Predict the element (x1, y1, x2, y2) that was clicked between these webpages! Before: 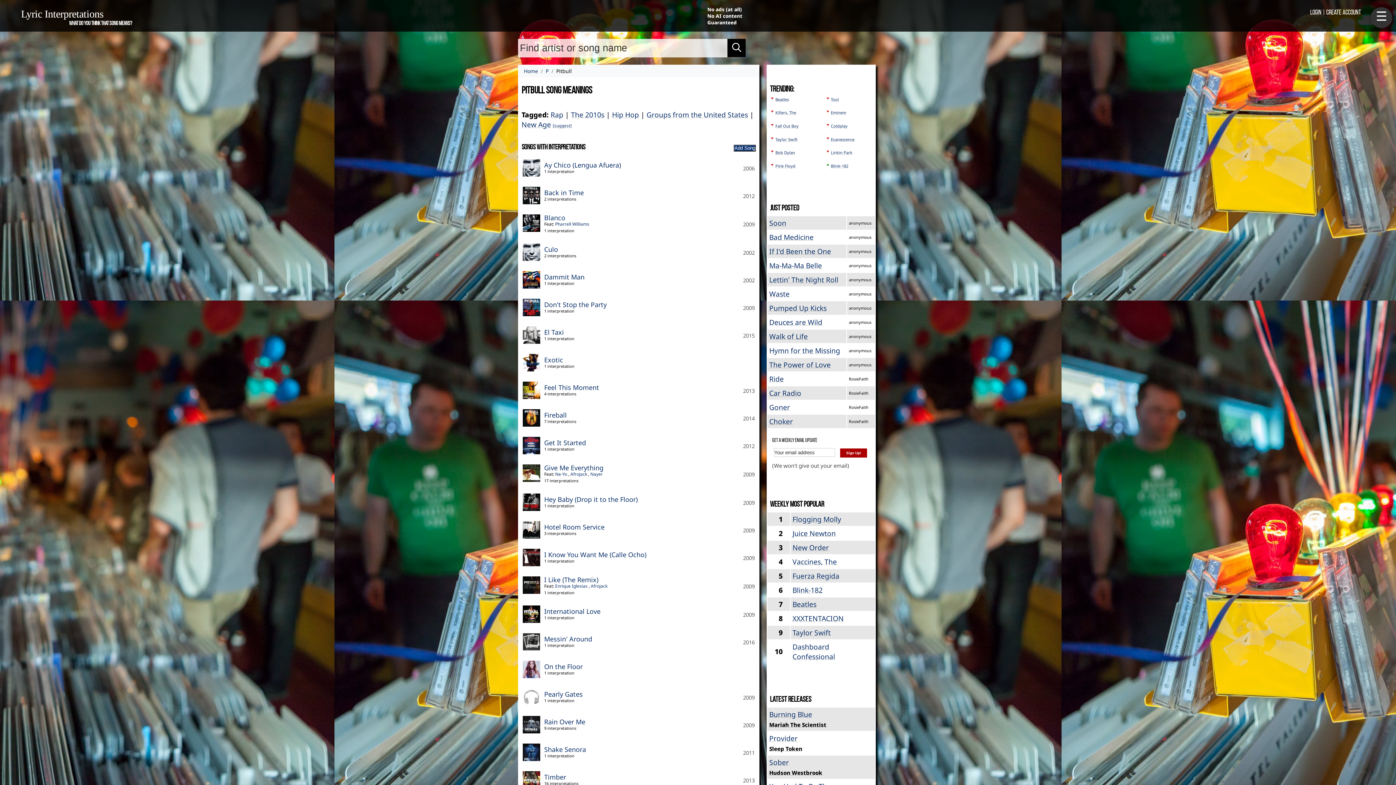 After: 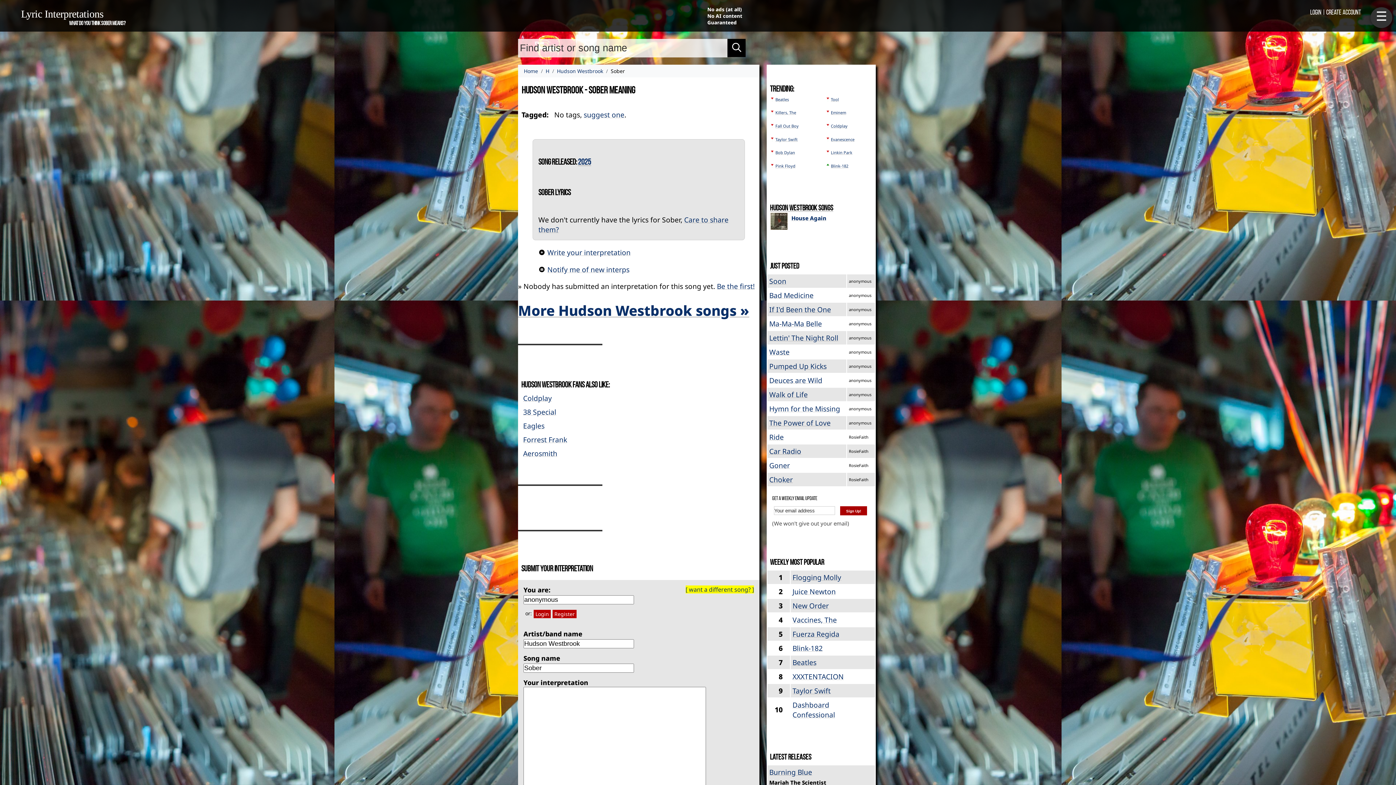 Action: bbox: (769, 757, 822, 777) label: Sober
Hudson Westbrook